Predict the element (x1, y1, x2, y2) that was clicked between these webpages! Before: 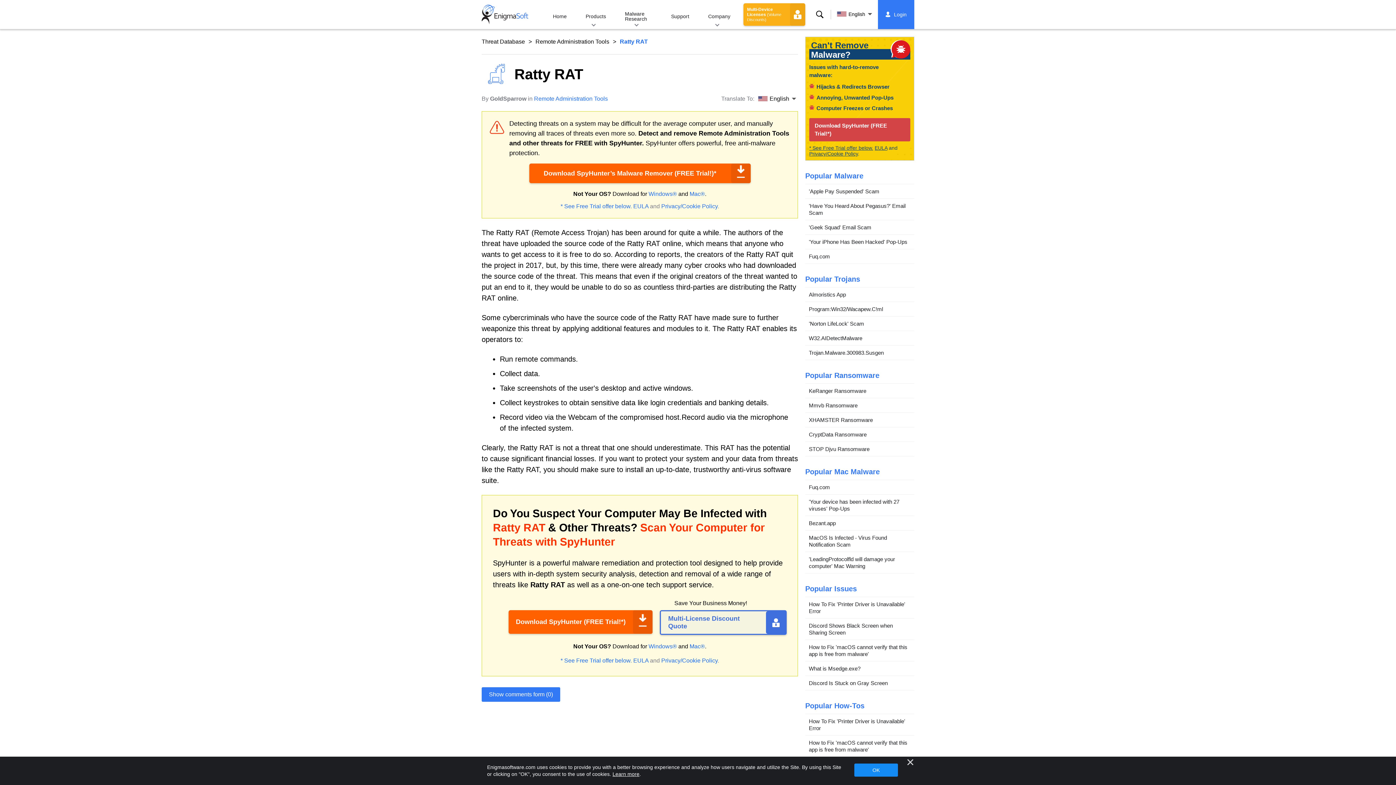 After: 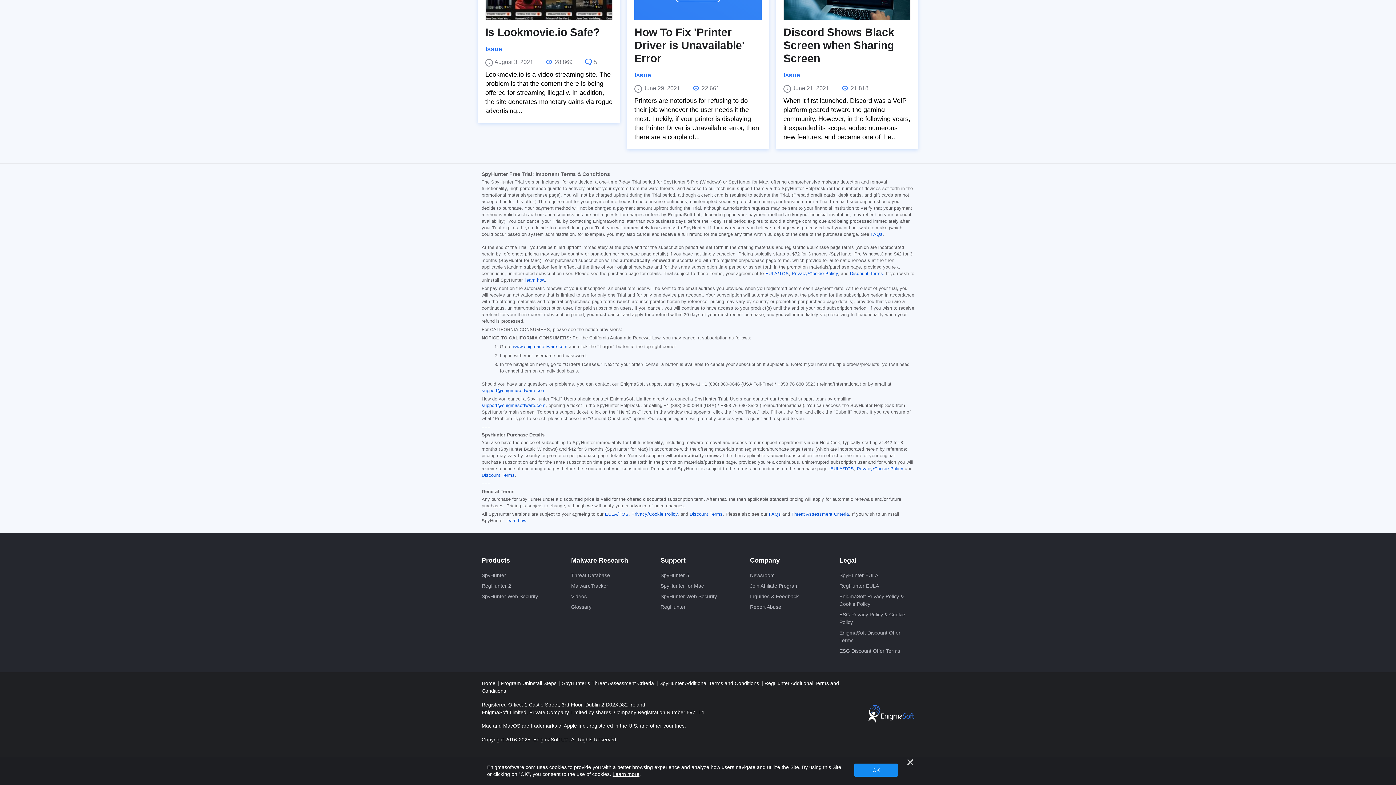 Action: label: * See Free Trial offer below. bbox: (560, 203, 632, 209)